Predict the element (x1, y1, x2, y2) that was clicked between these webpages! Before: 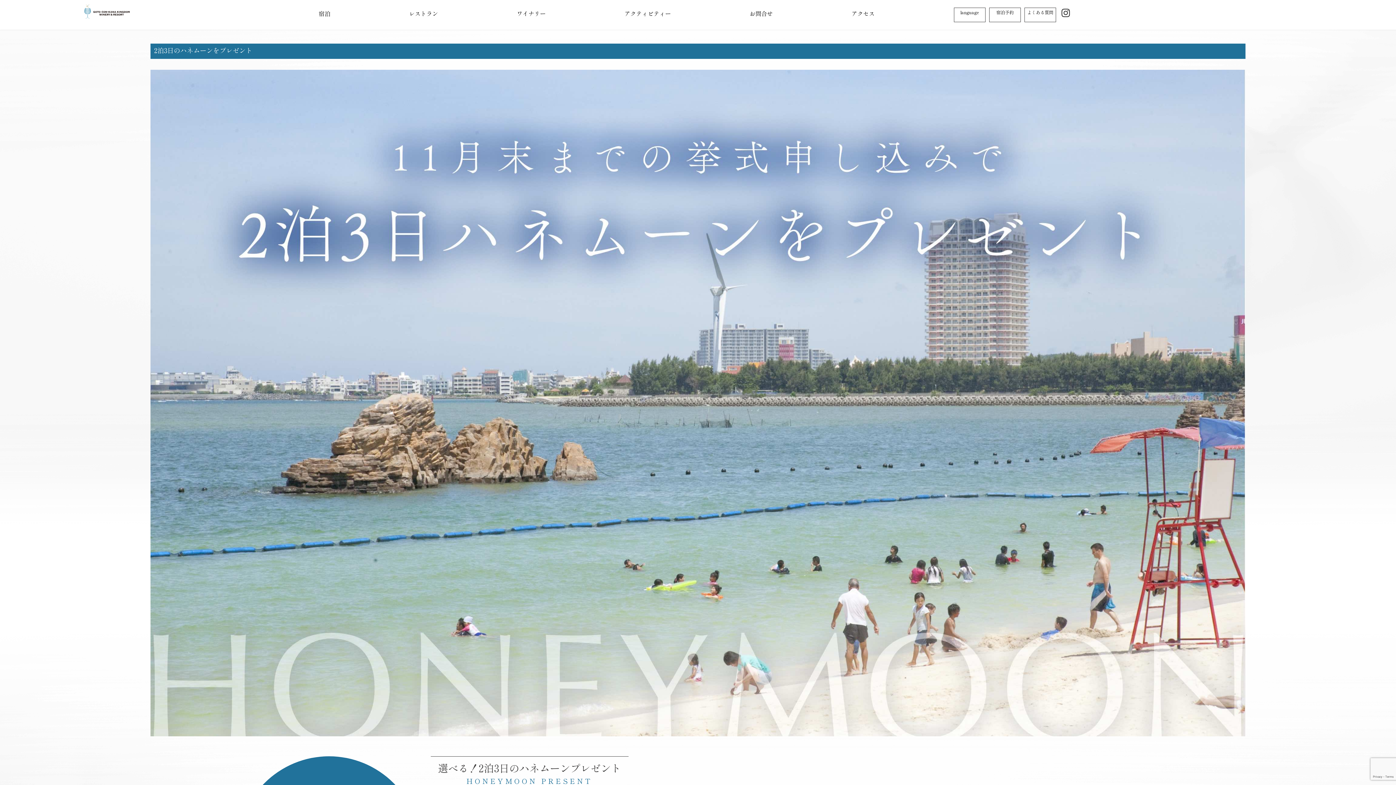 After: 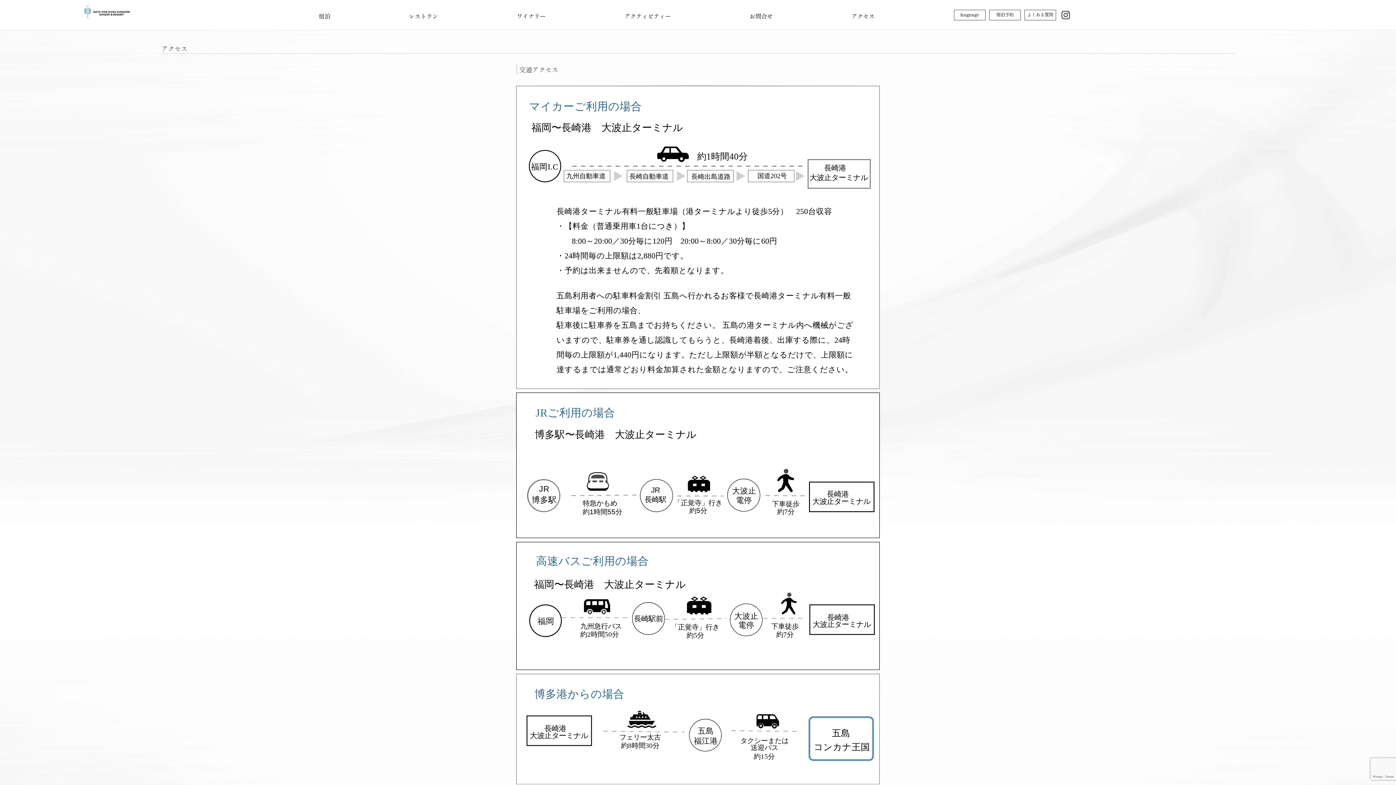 Action: label: アクセス bbox: (851, 9, 875, 17)